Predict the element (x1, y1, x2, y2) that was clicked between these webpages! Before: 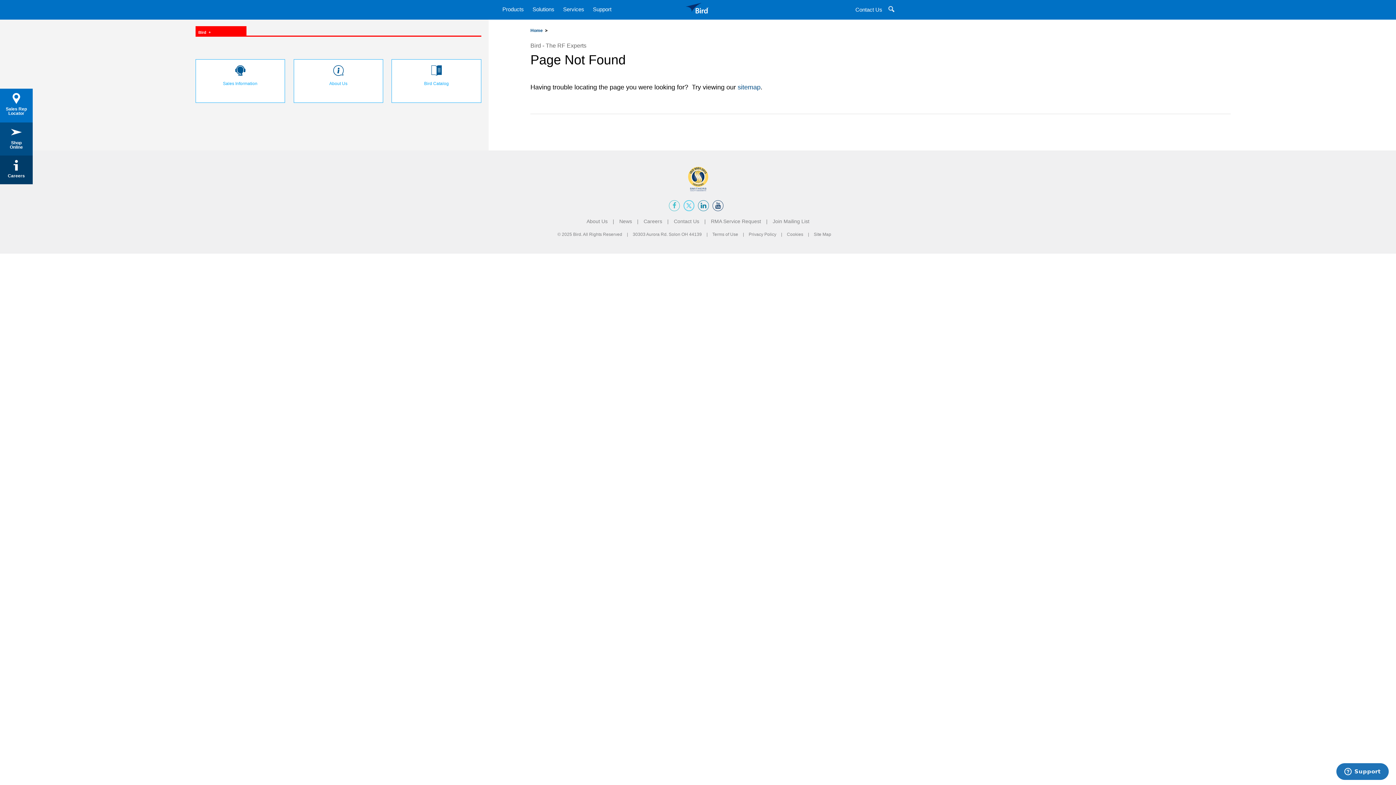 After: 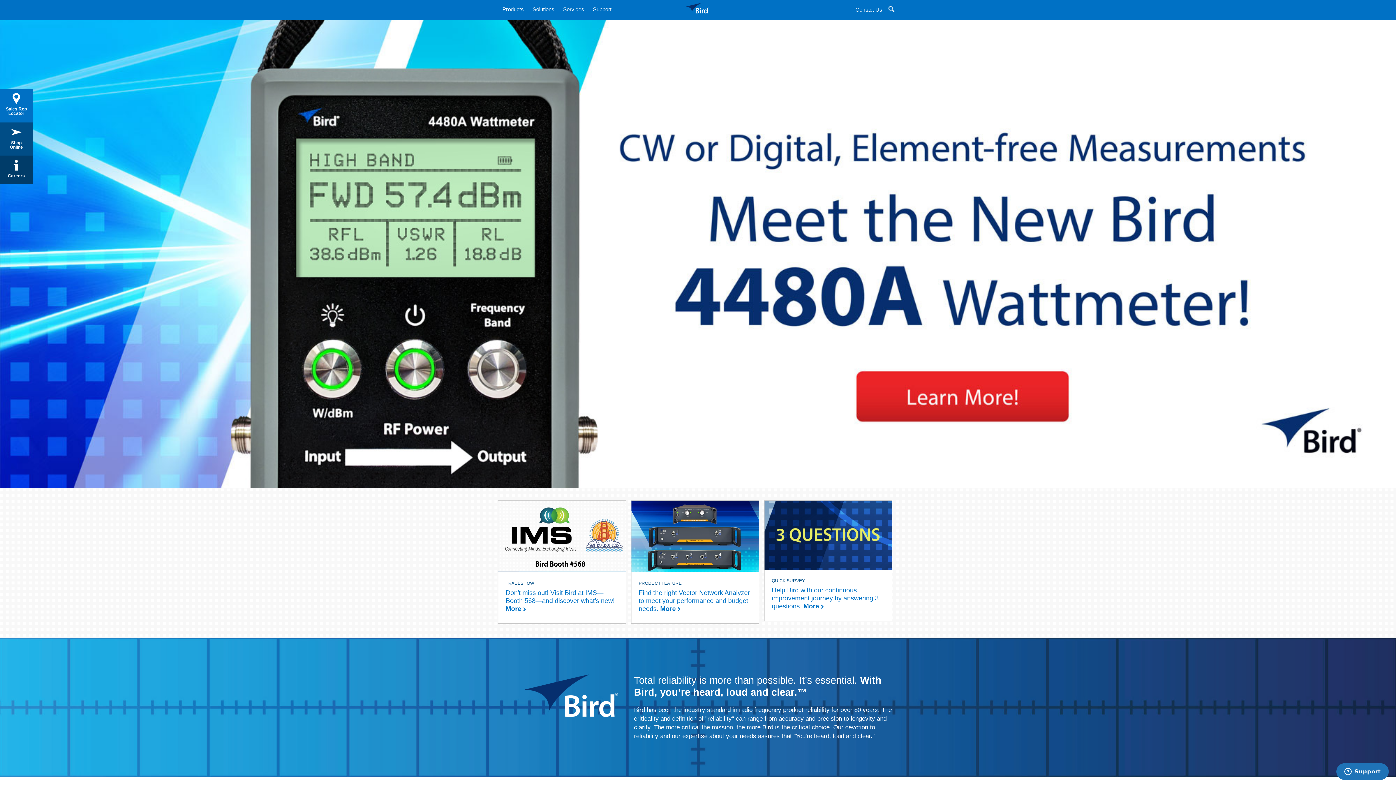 Action: label: Home bbox: (530, 28, 542, 33)